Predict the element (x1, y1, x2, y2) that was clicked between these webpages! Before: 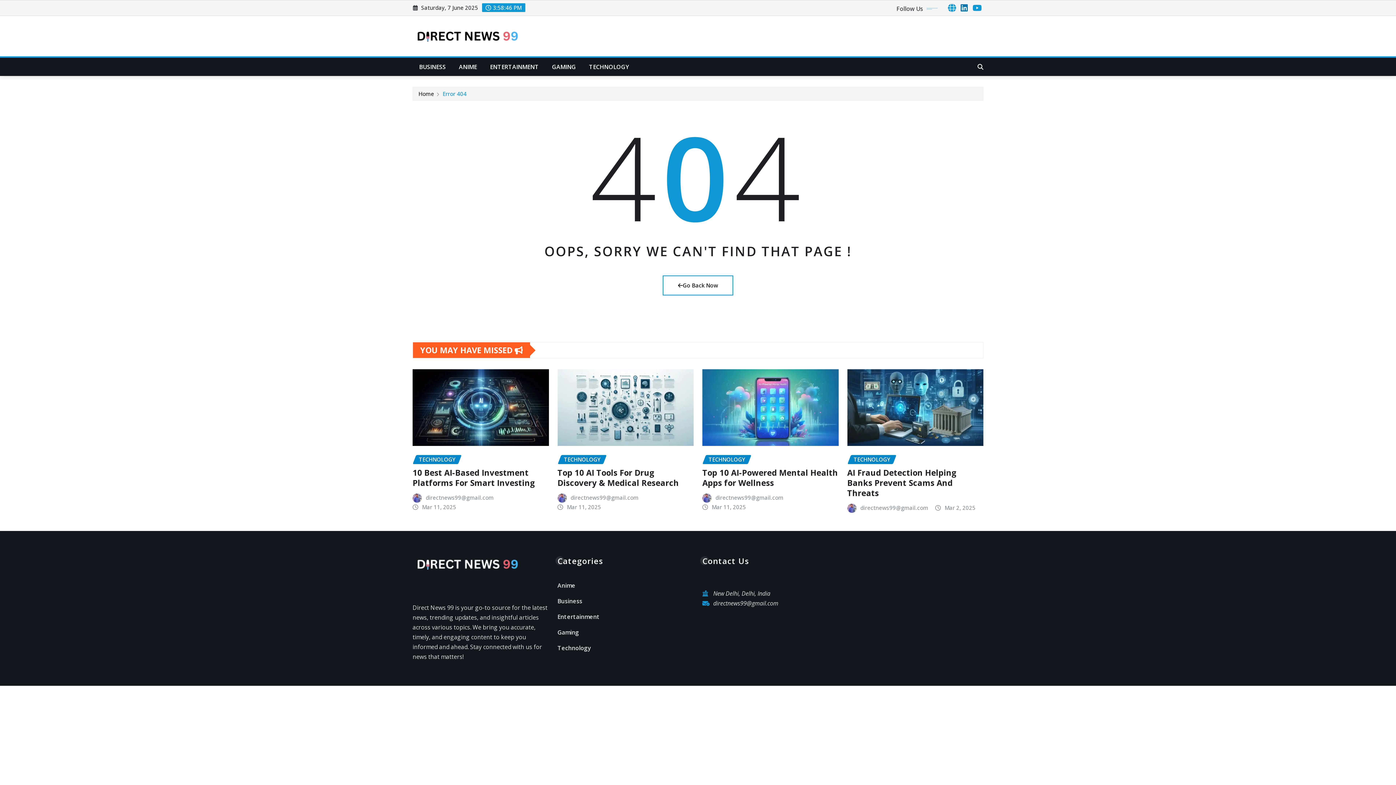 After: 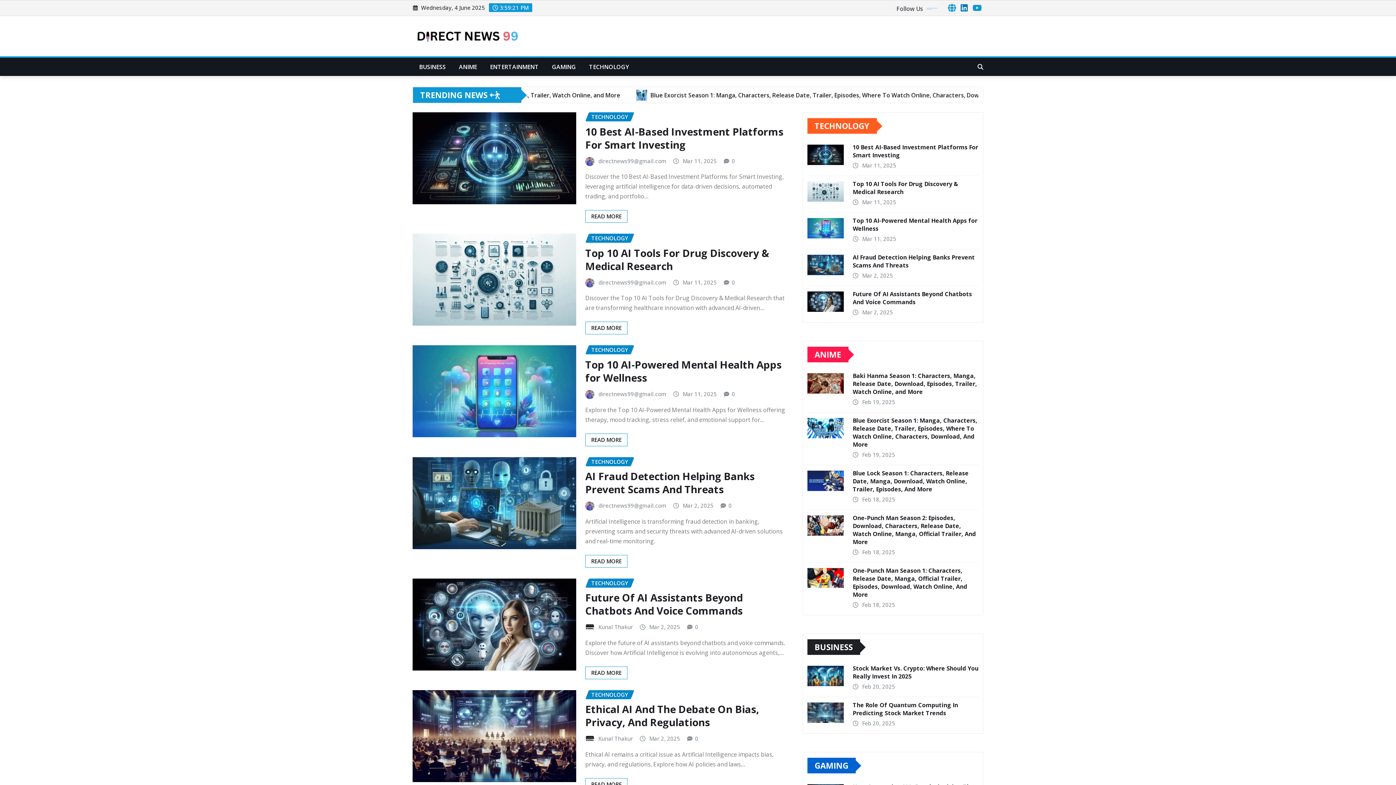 Action: bbox: (944, 503, 975, 512) label: Mar 2, 2025